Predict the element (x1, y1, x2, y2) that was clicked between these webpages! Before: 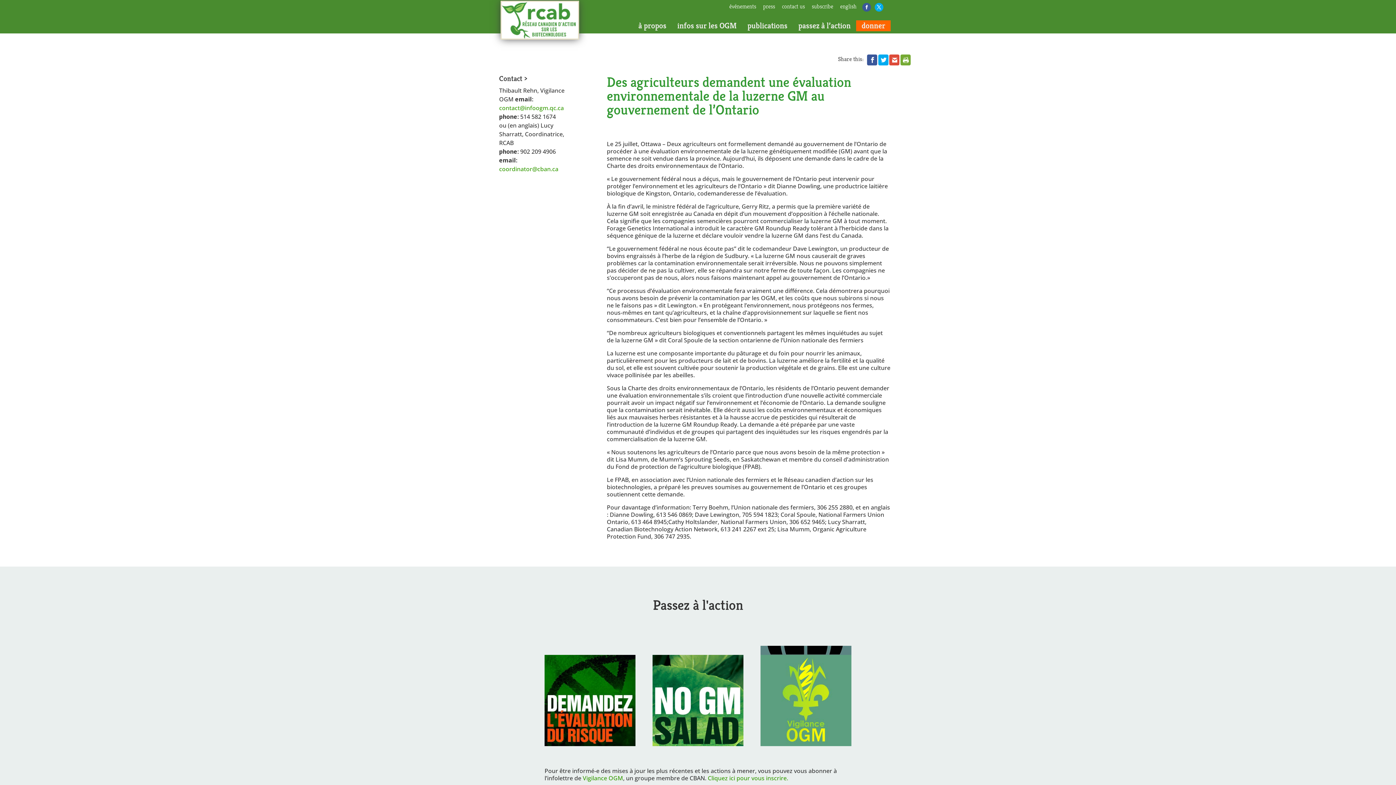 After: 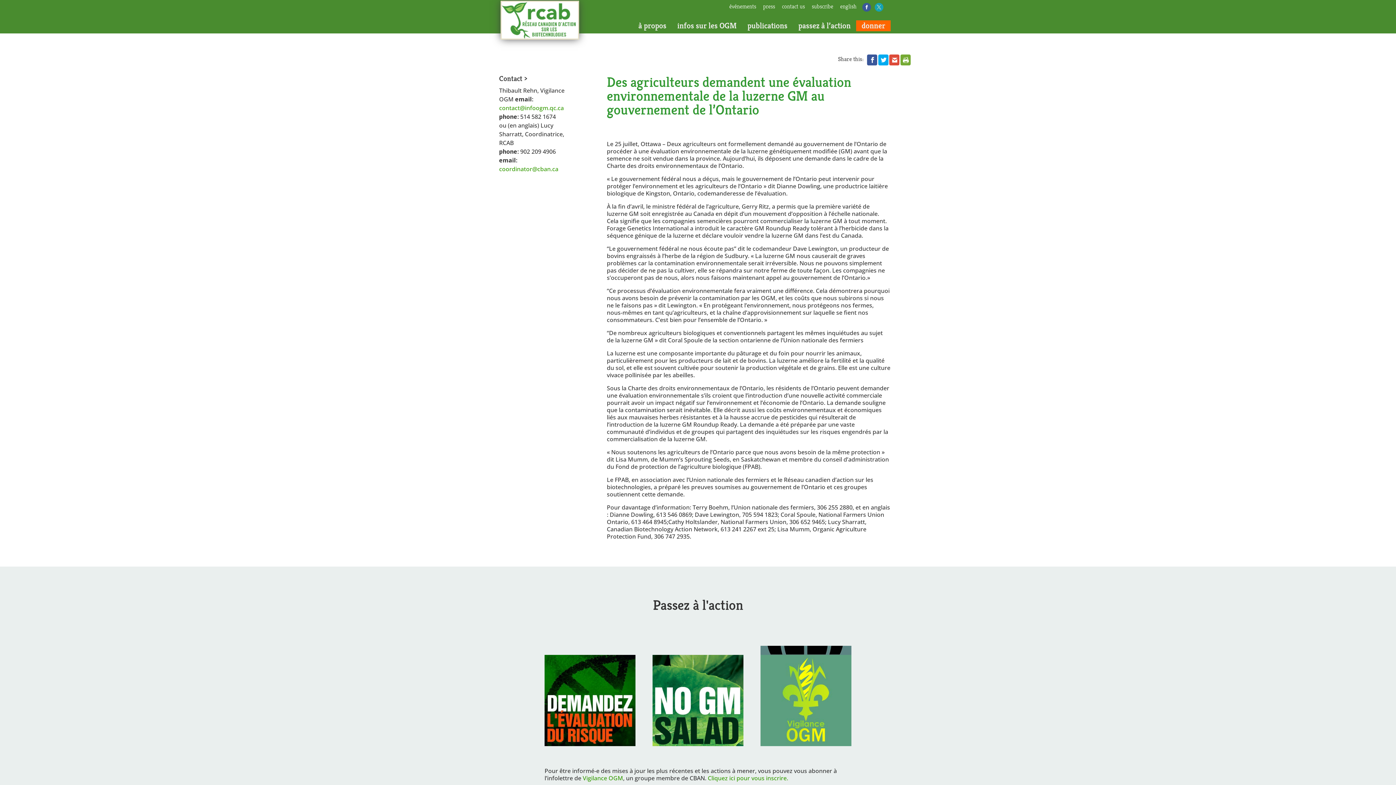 Action: bbox: (874, 2, 883, 11)